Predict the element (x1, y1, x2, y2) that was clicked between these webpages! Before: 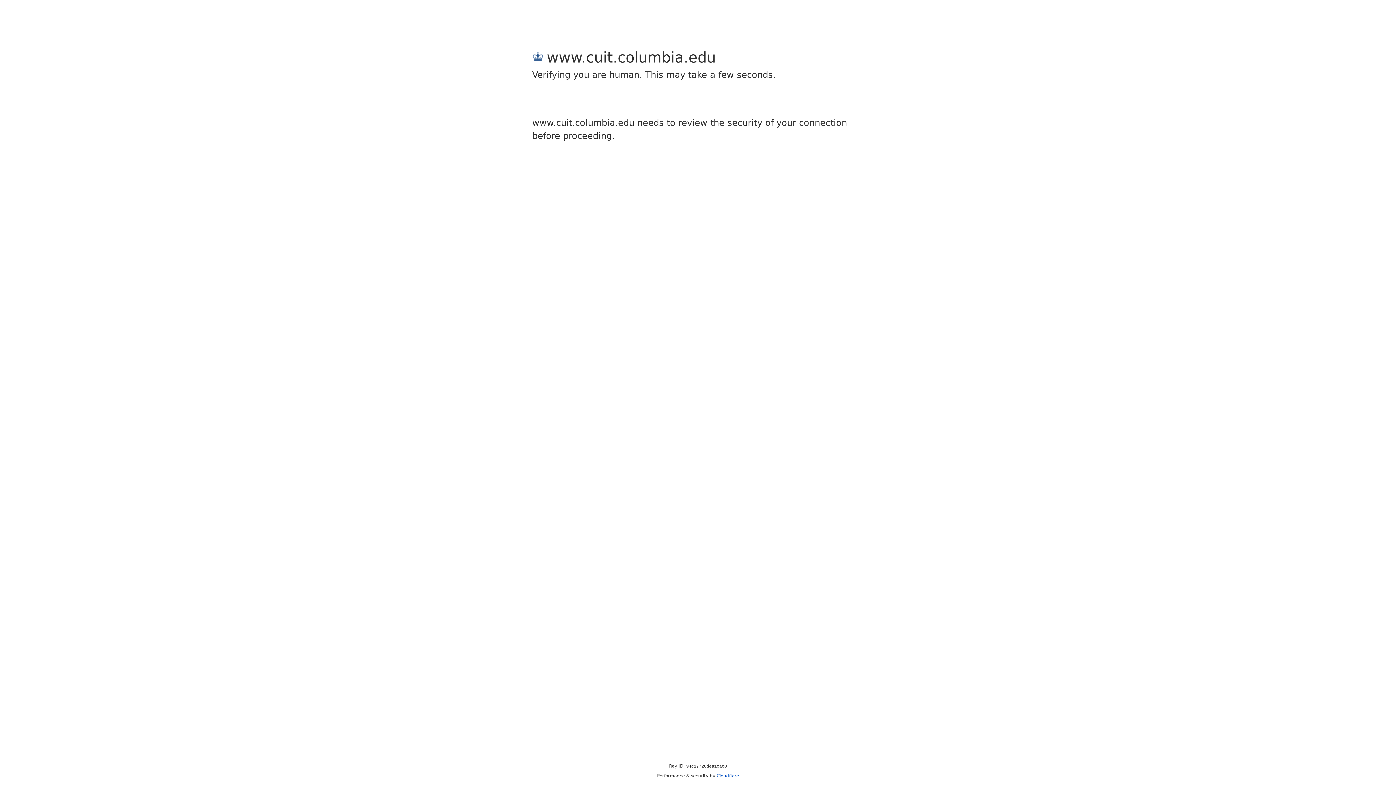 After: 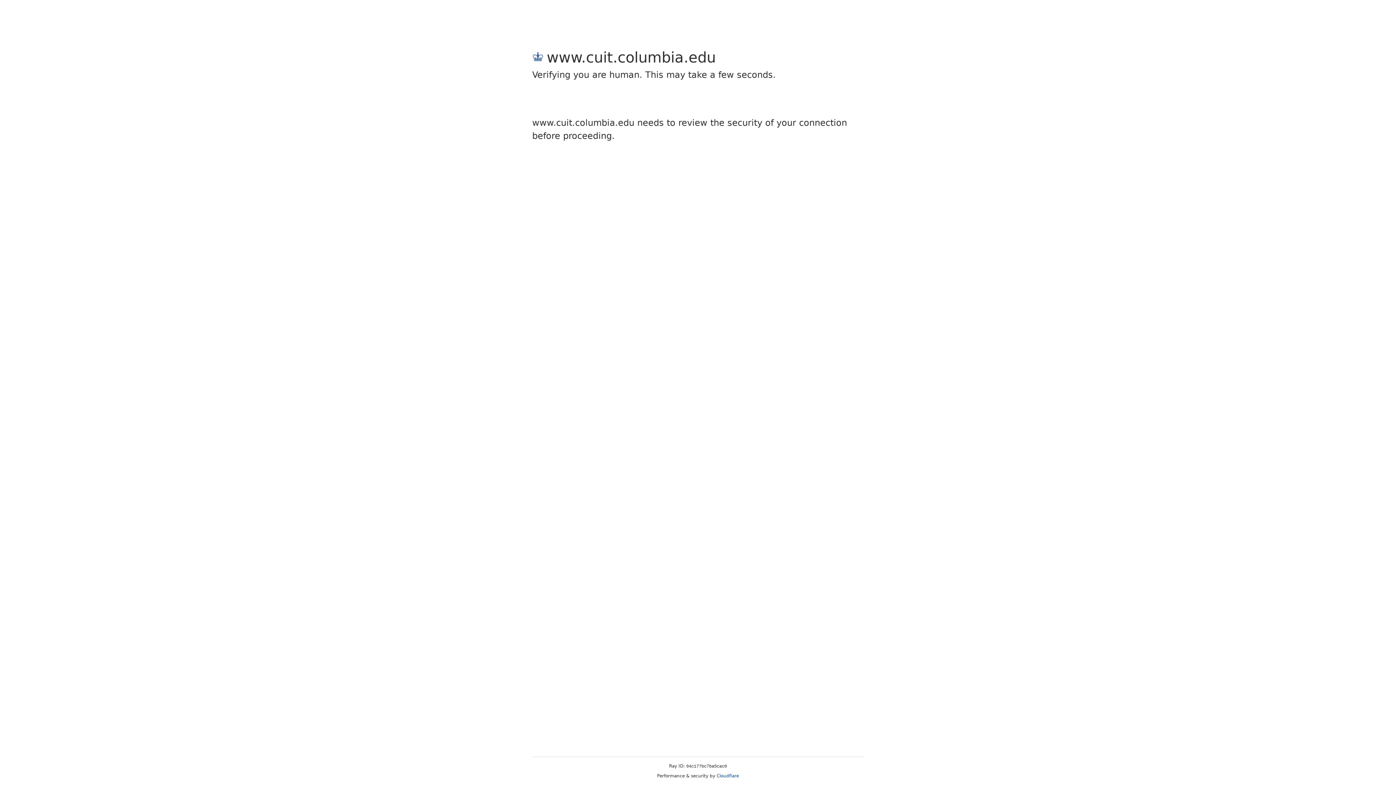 Action: label: Cloudflare bbox: (716, 773, 739, 778)